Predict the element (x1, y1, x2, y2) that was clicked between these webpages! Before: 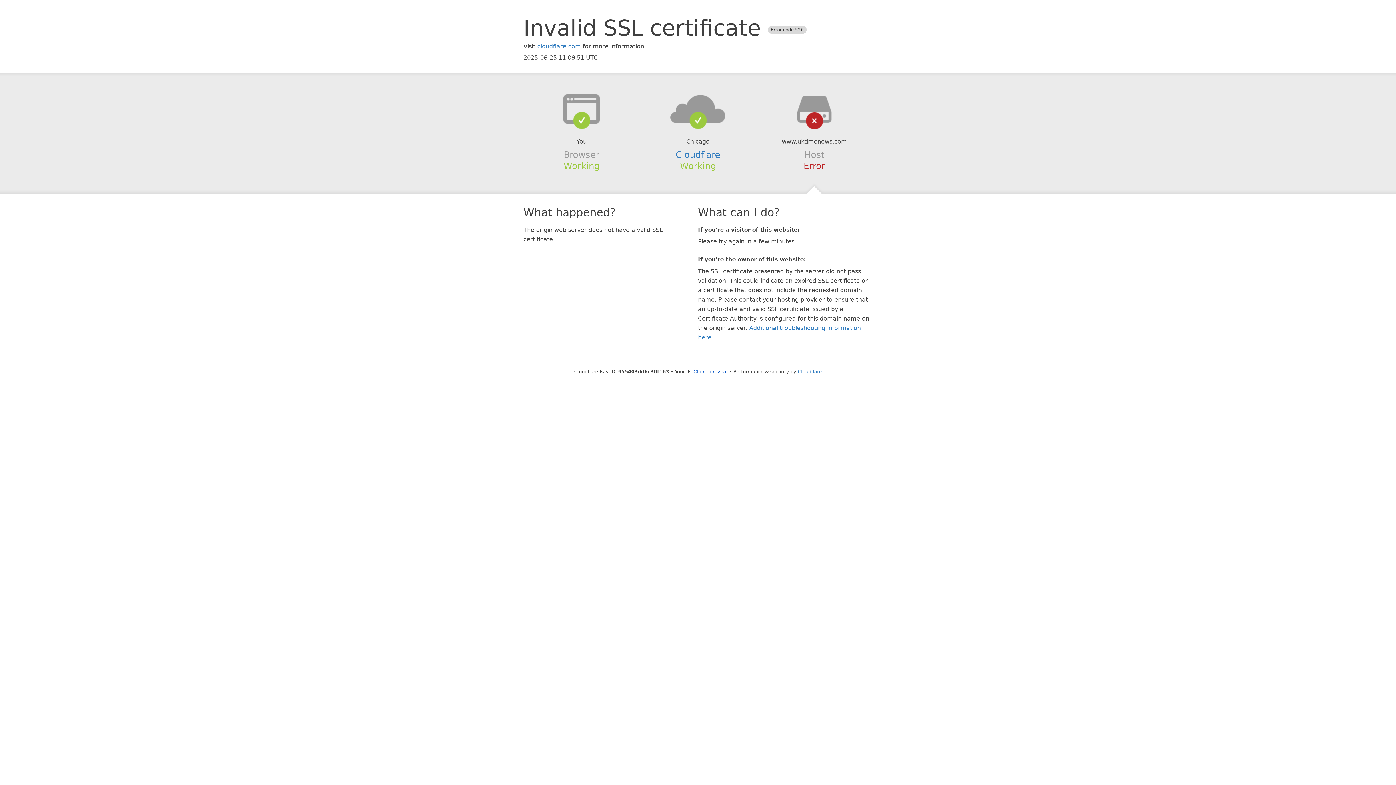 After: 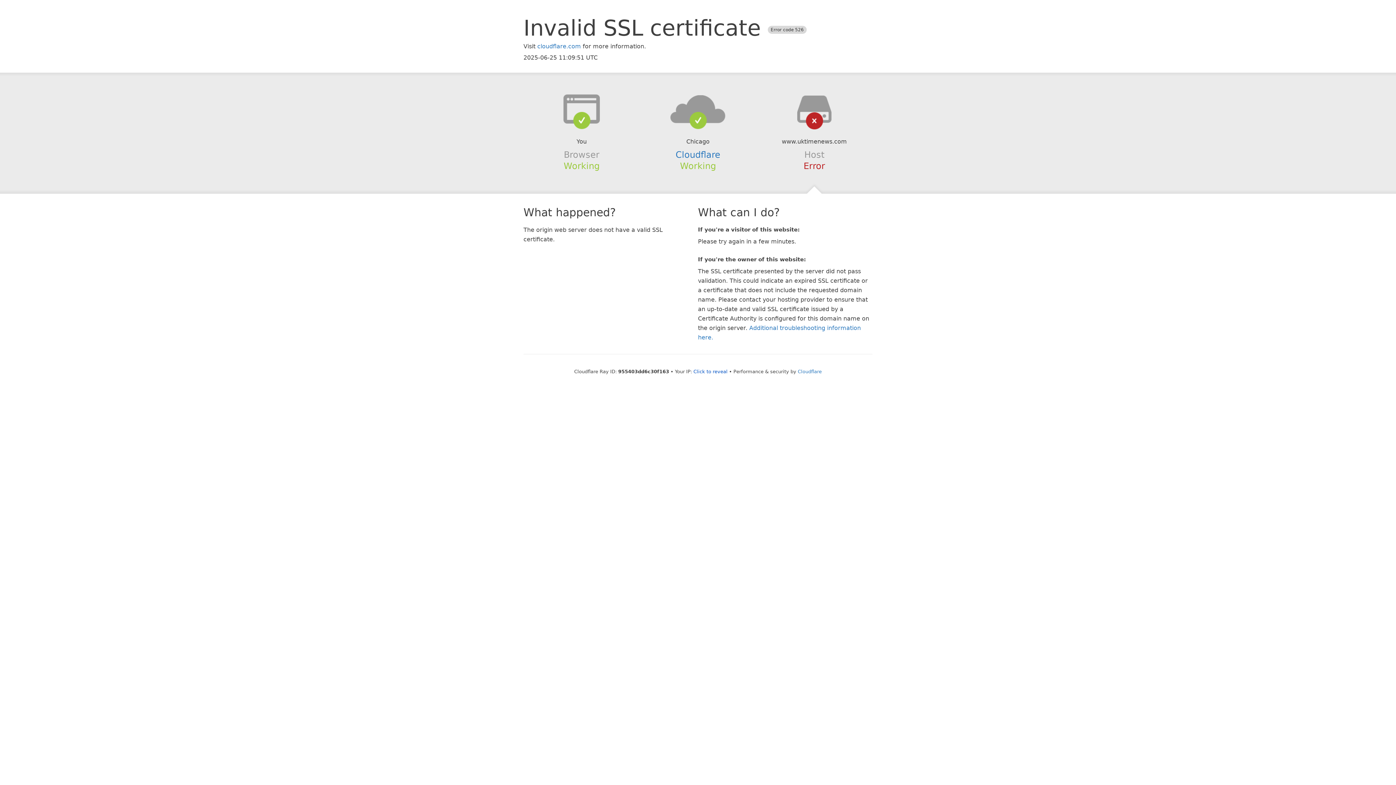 Action: bbox: (639, 94, 756, 123)